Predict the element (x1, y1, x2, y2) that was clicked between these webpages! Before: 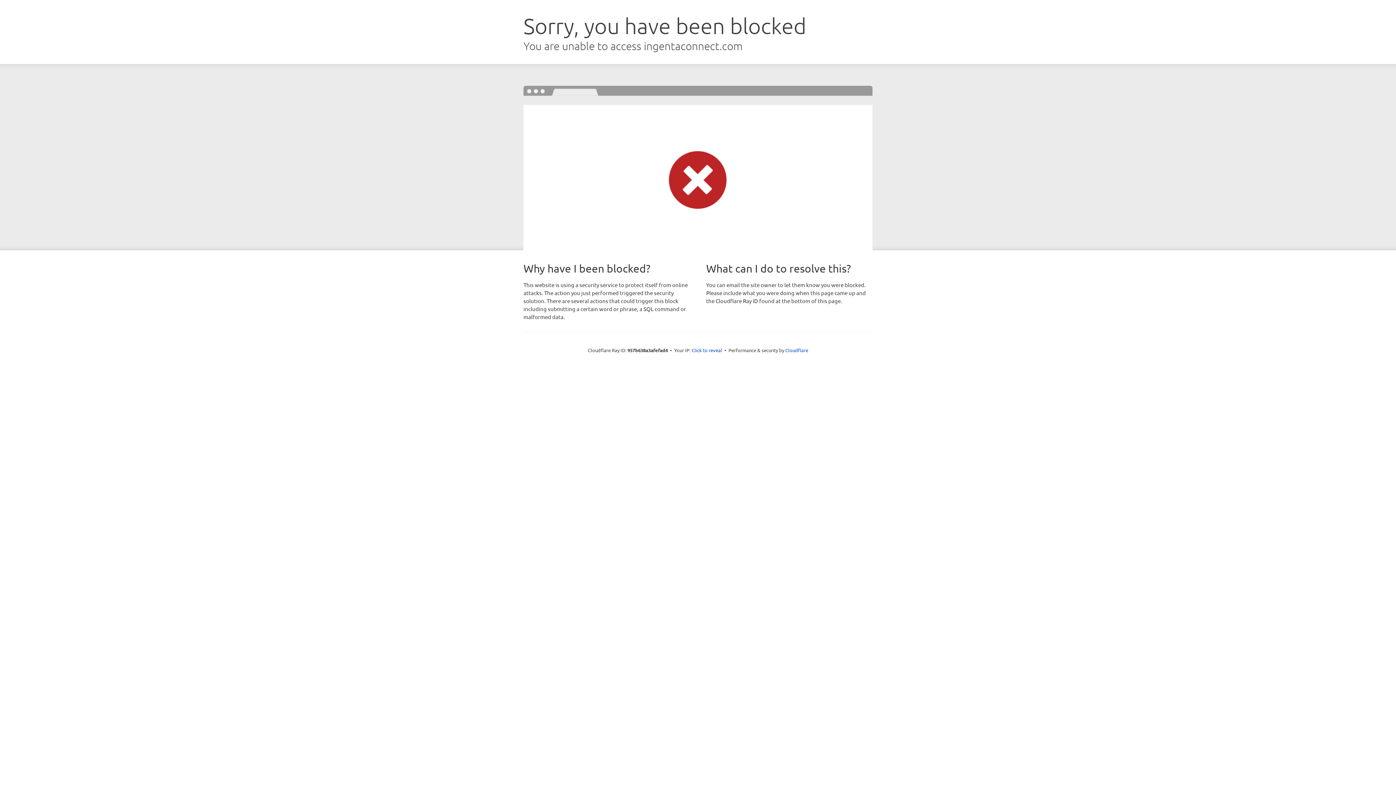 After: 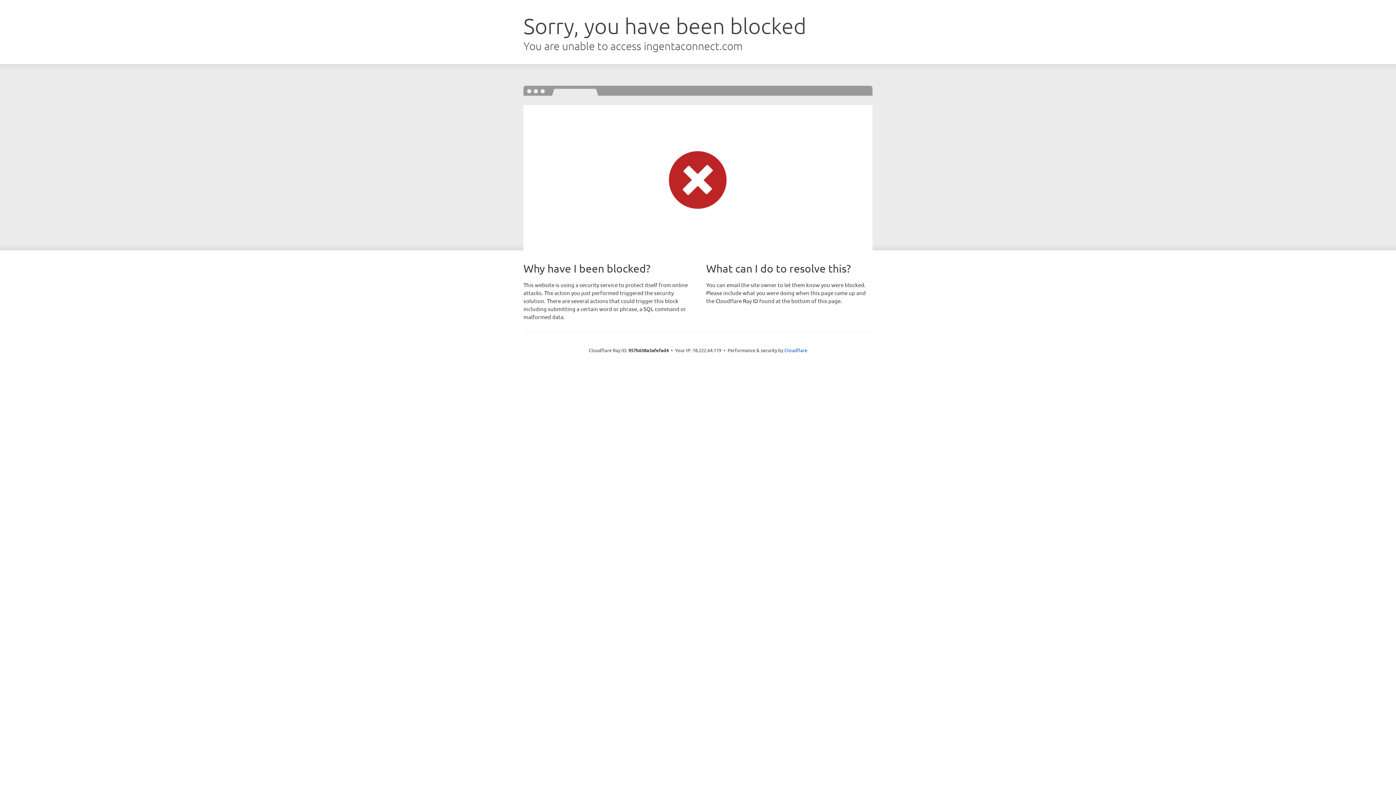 Action: label: Click to reveal bbox: (691, 346, 722, 353)